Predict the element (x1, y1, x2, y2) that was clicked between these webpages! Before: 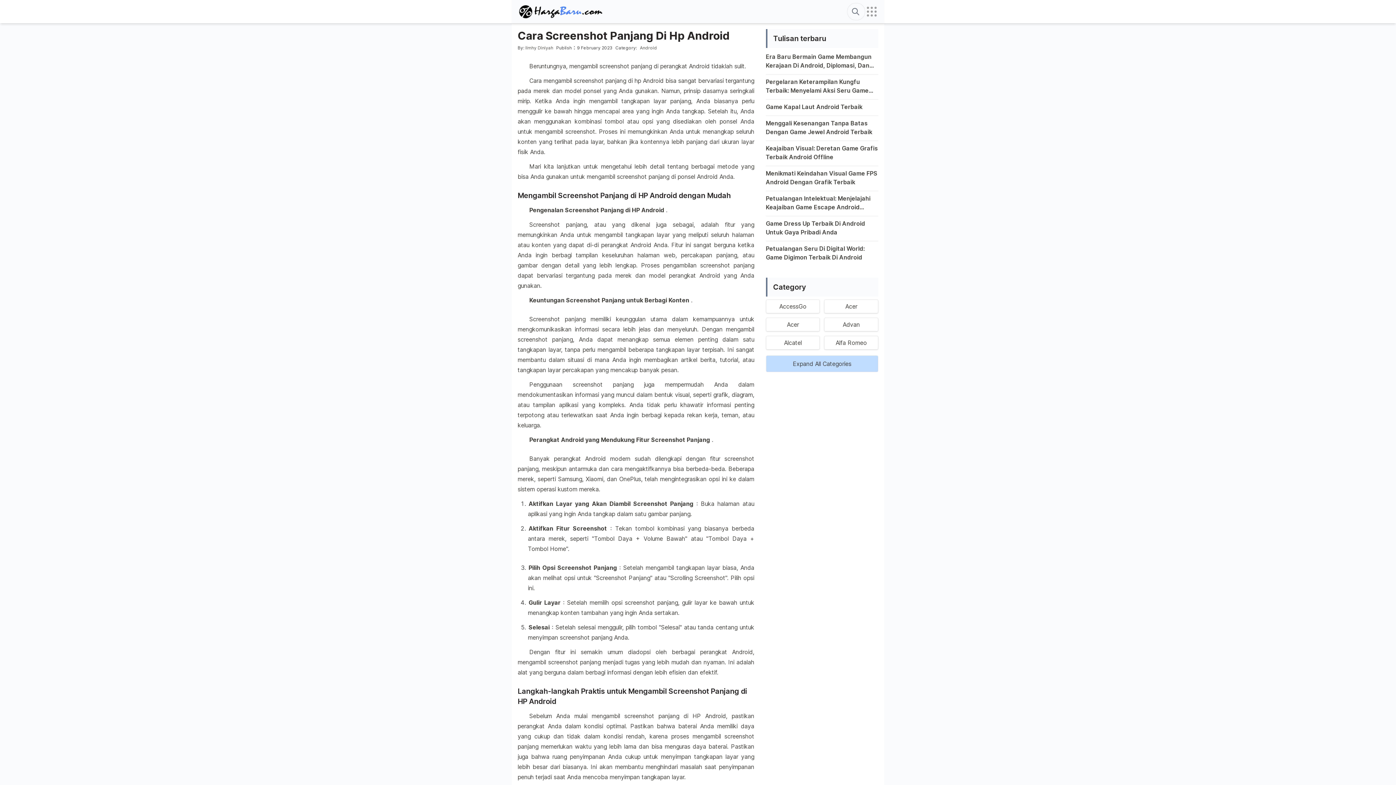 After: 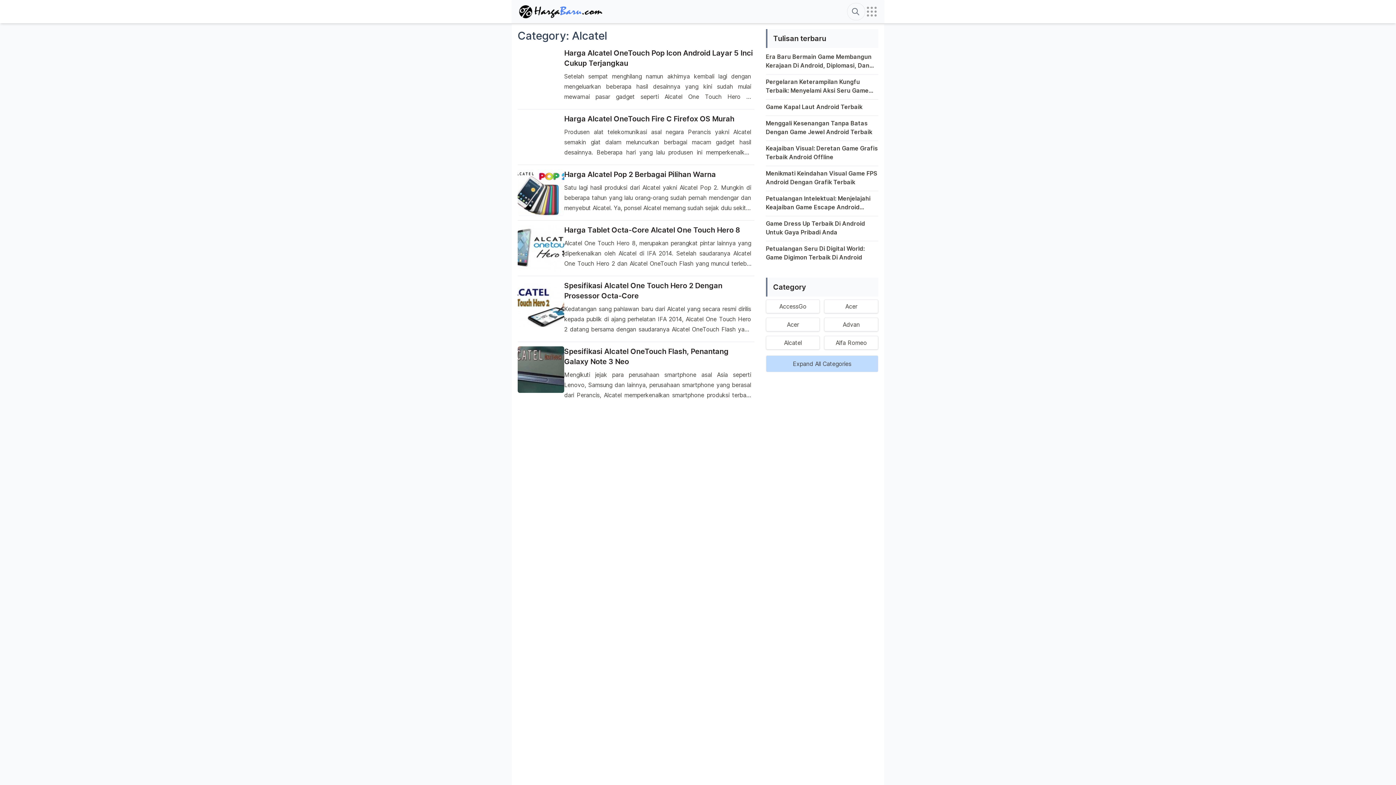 Action: bbox: (766, 336, 820, 349) label: Alcatel